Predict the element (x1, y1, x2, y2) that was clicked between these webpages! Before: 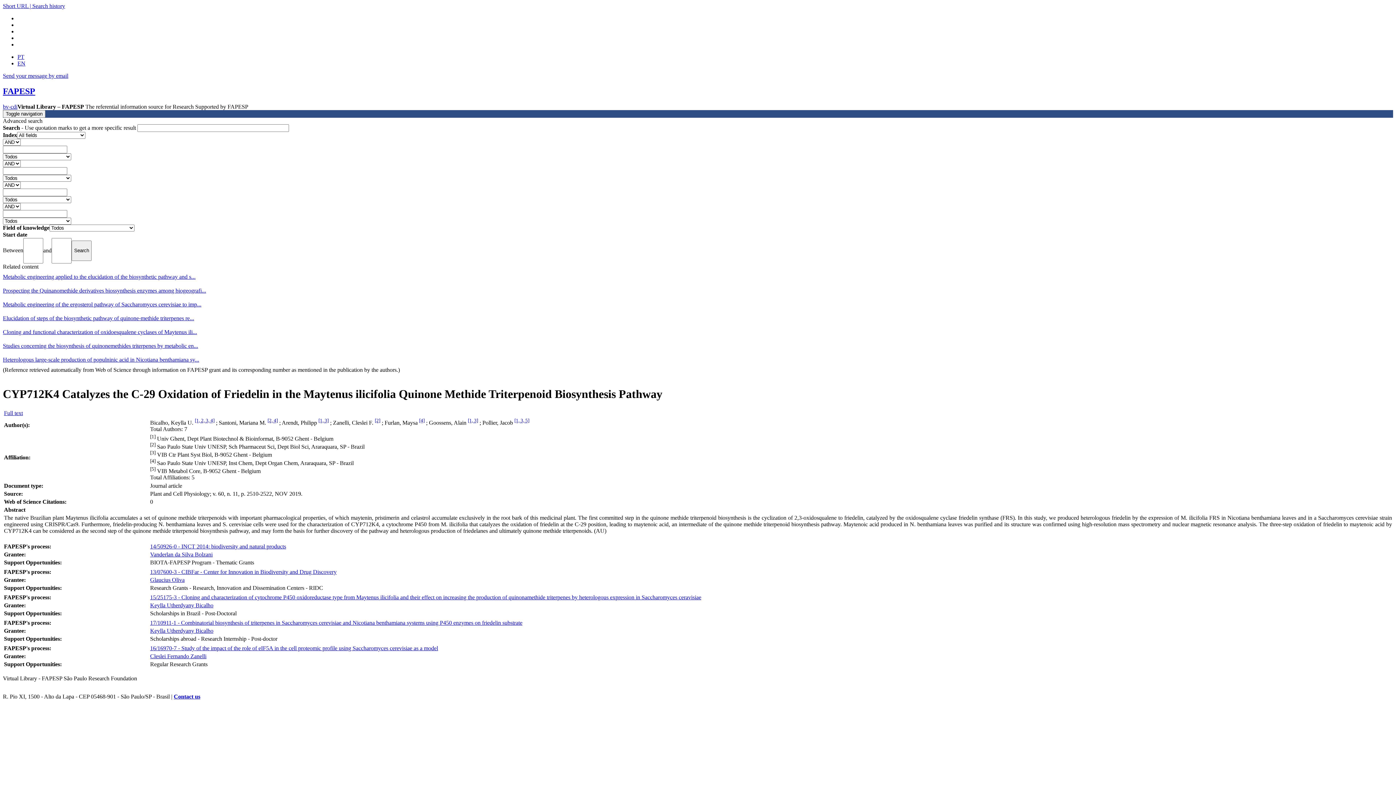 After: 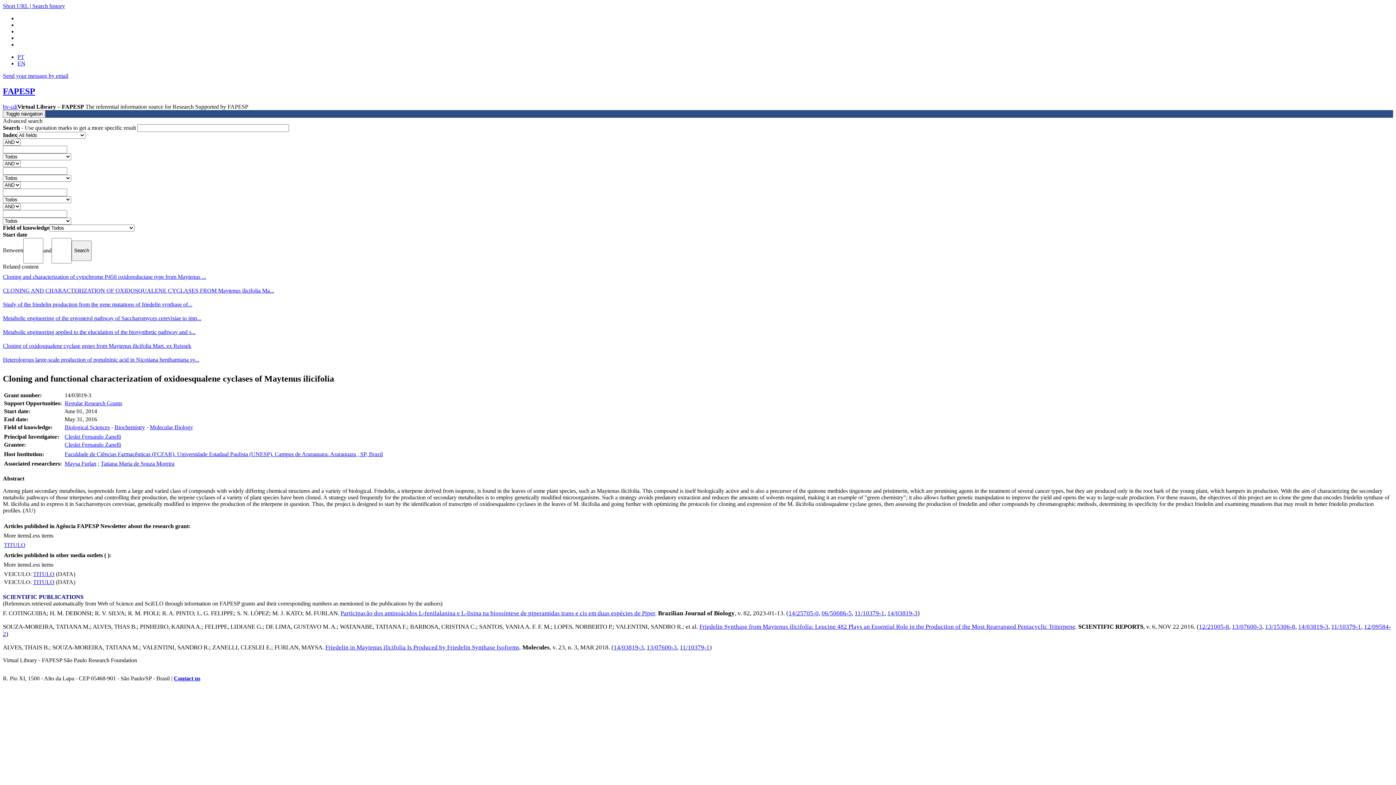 Action: bbox: (2, 329, 197, 335) label: Cloning and functional characterization of oxidoesqualene cyclases of Maytenus ili...